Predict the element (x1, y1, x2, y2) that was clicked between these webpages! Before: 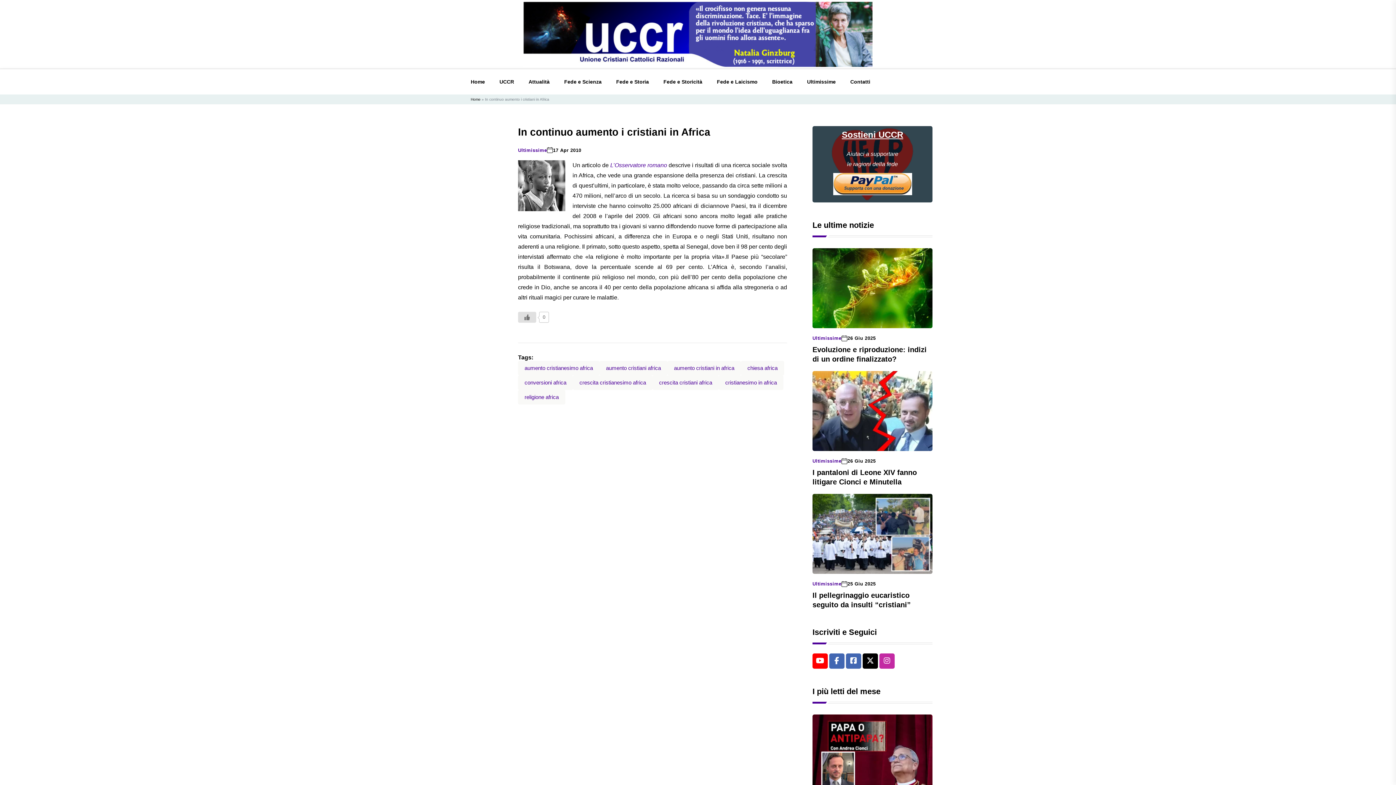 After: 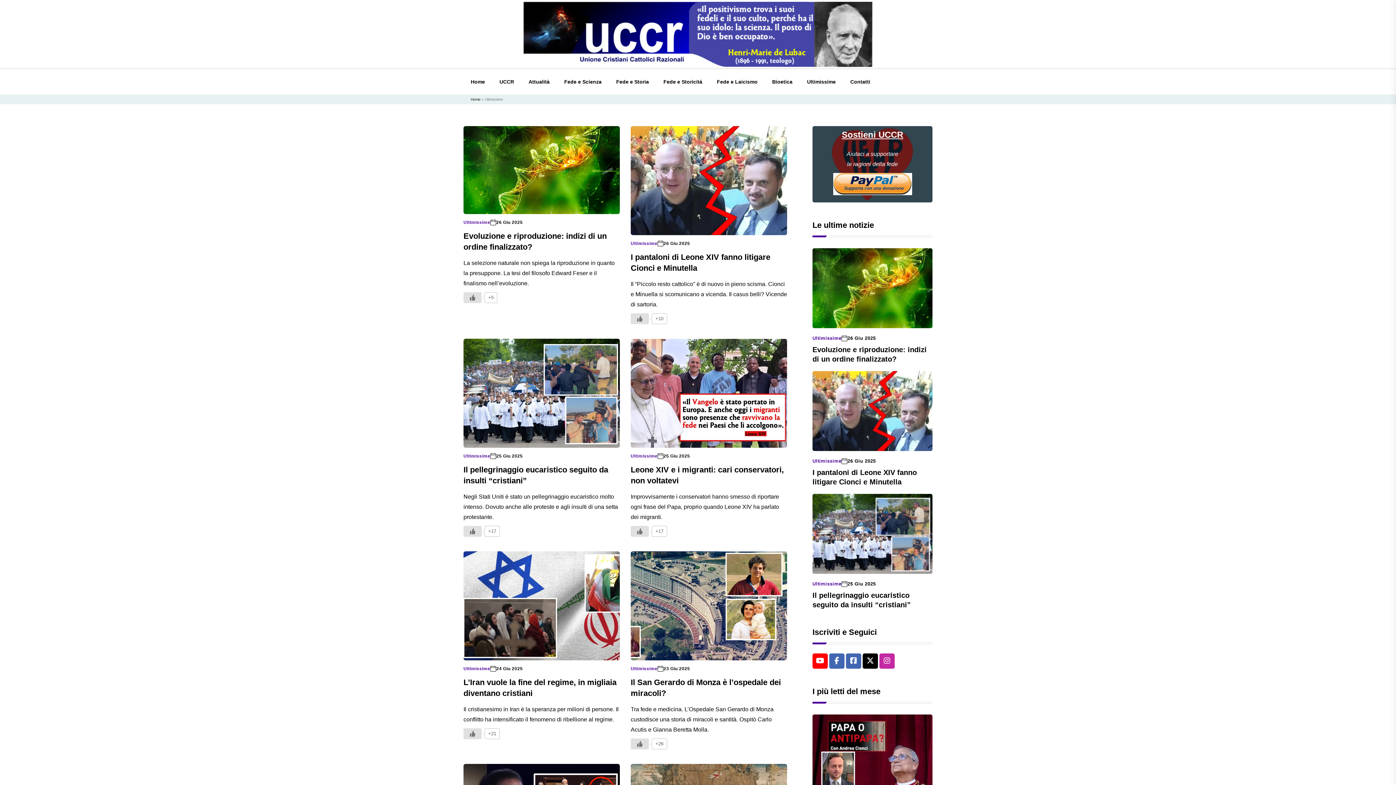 Action: bbox: (518, 147, 547, 152) label: Ultimissime